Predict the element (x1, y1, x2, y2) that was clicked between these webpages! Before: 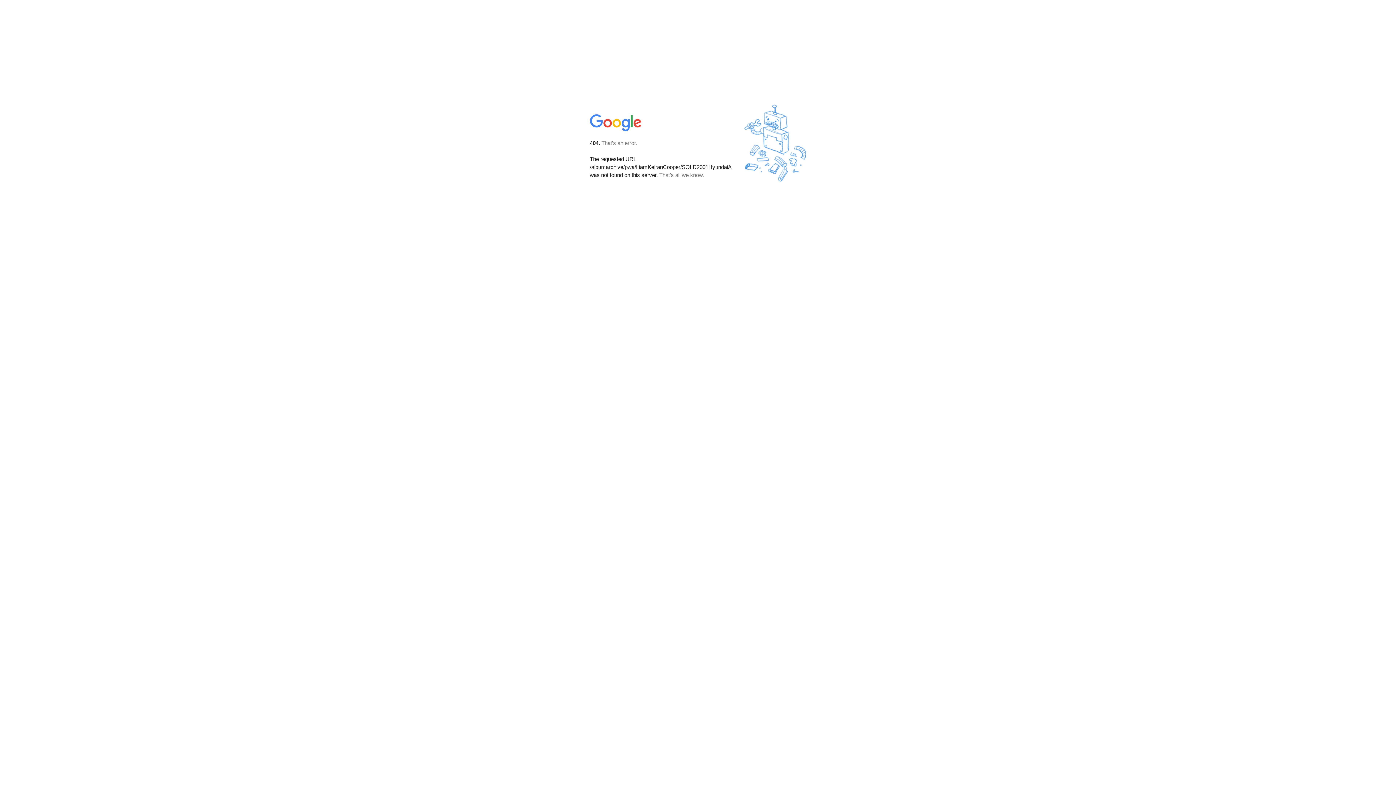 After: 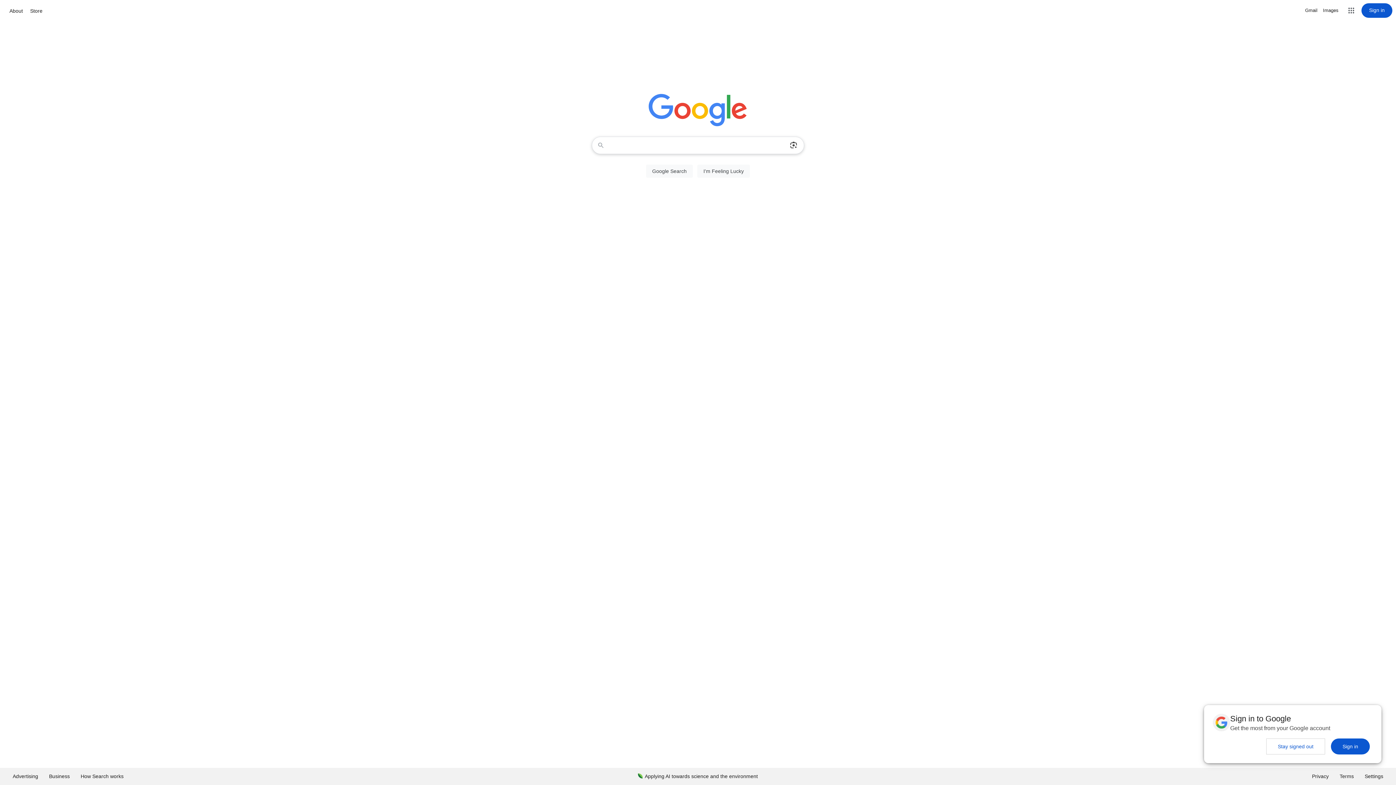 Action: bbox: (590, 127, 642, 134)